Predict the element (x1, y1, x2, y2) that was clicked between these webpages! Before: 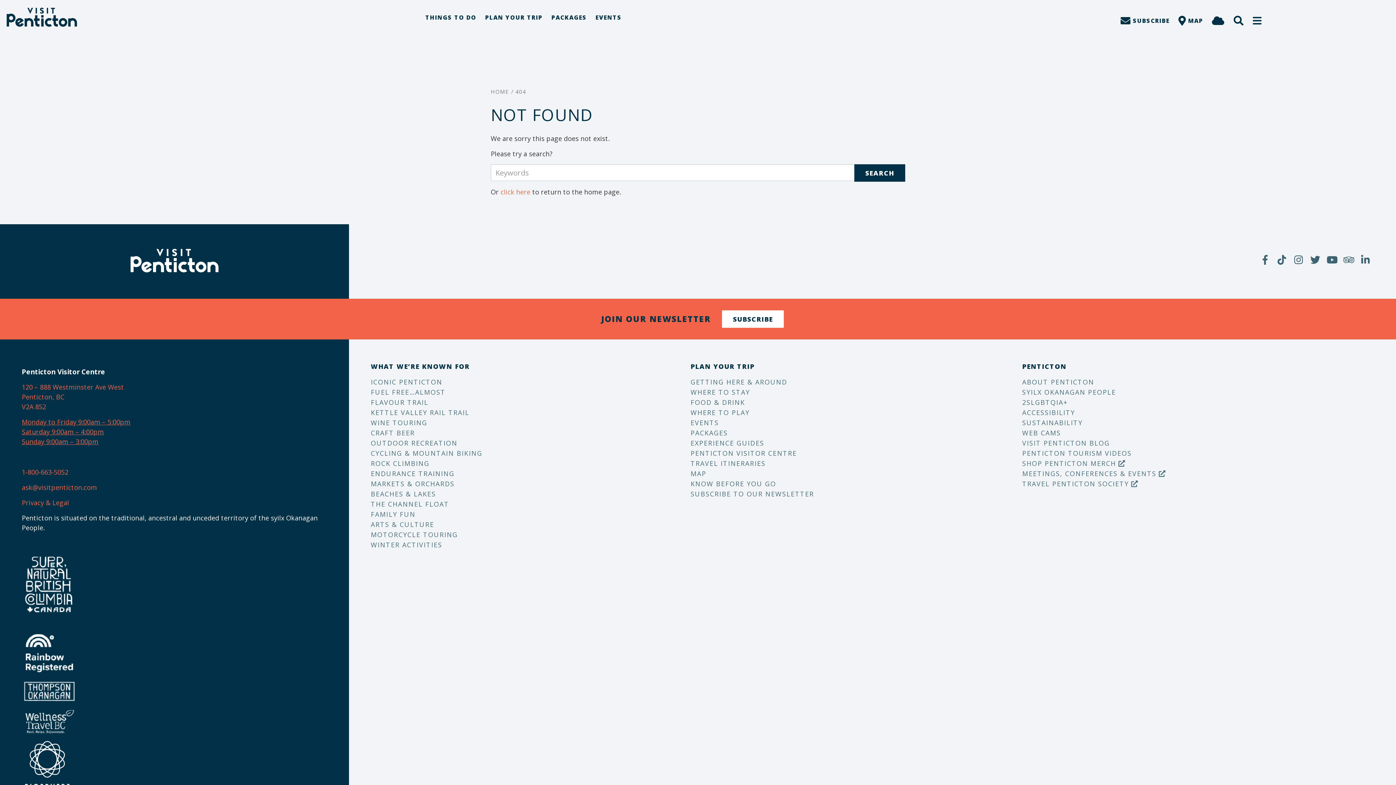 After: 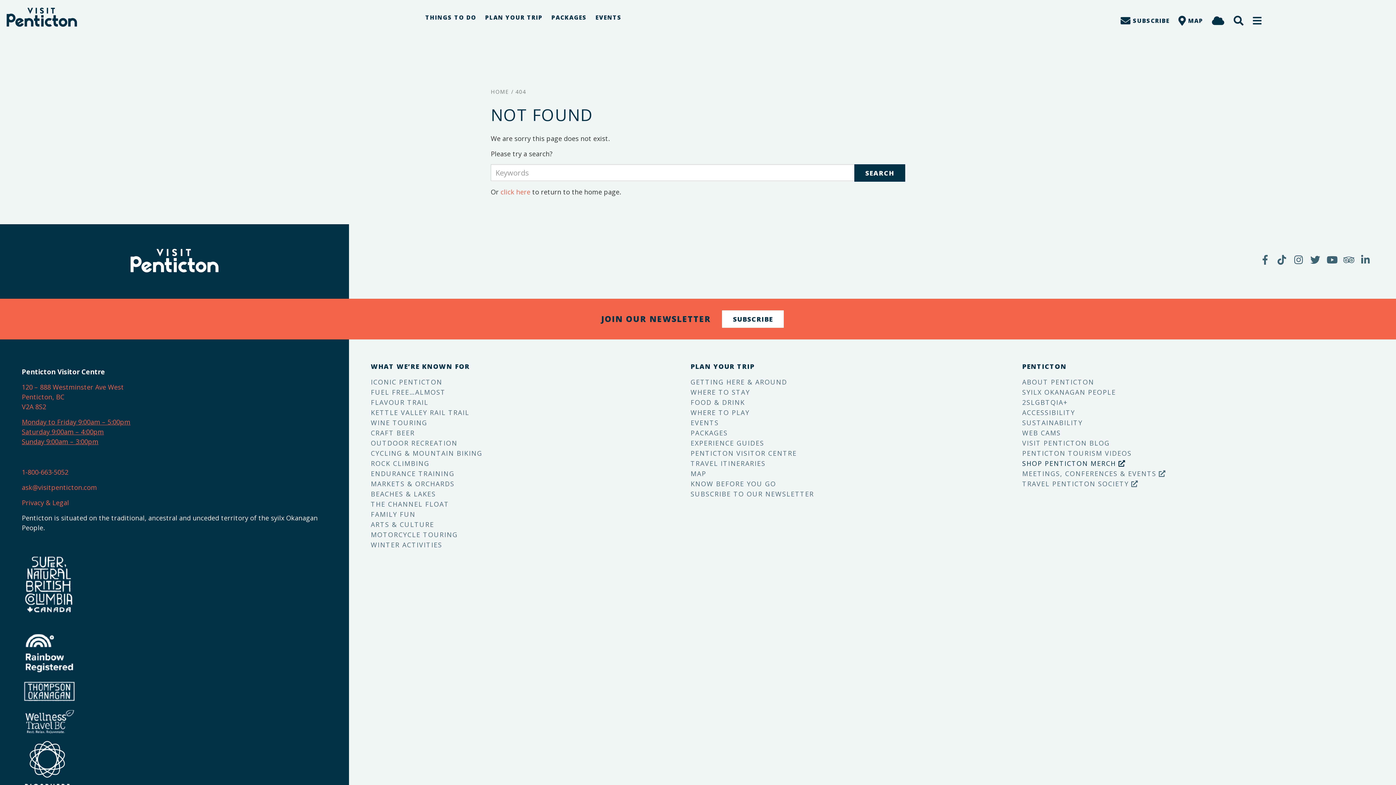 Action: bbox: (1022, 458, 1125, 468) label: SHOP PENTICTON MERCH 